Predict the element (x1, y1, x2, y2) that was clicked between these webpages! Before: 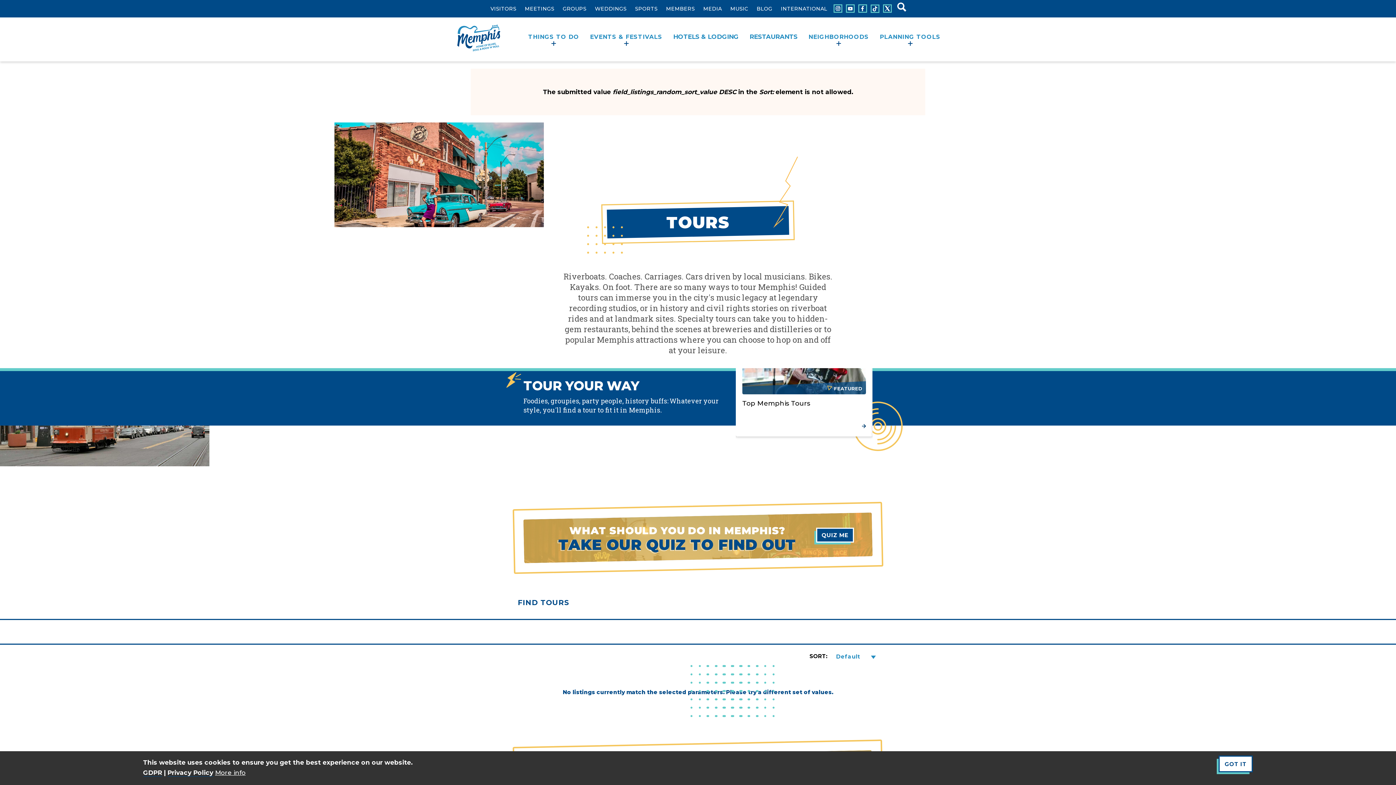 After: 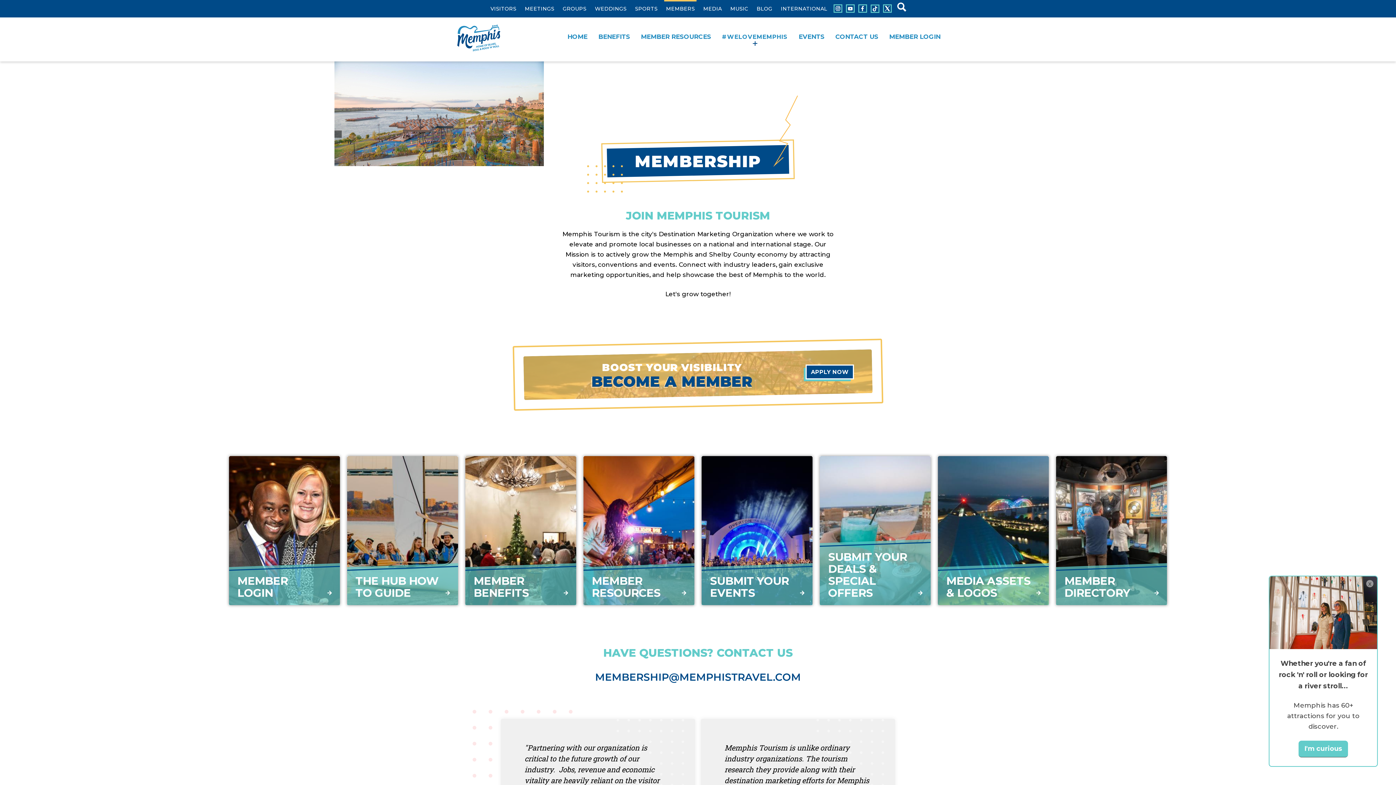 Action: label: MEMBERS bbox: (666, 5, 694, 12)